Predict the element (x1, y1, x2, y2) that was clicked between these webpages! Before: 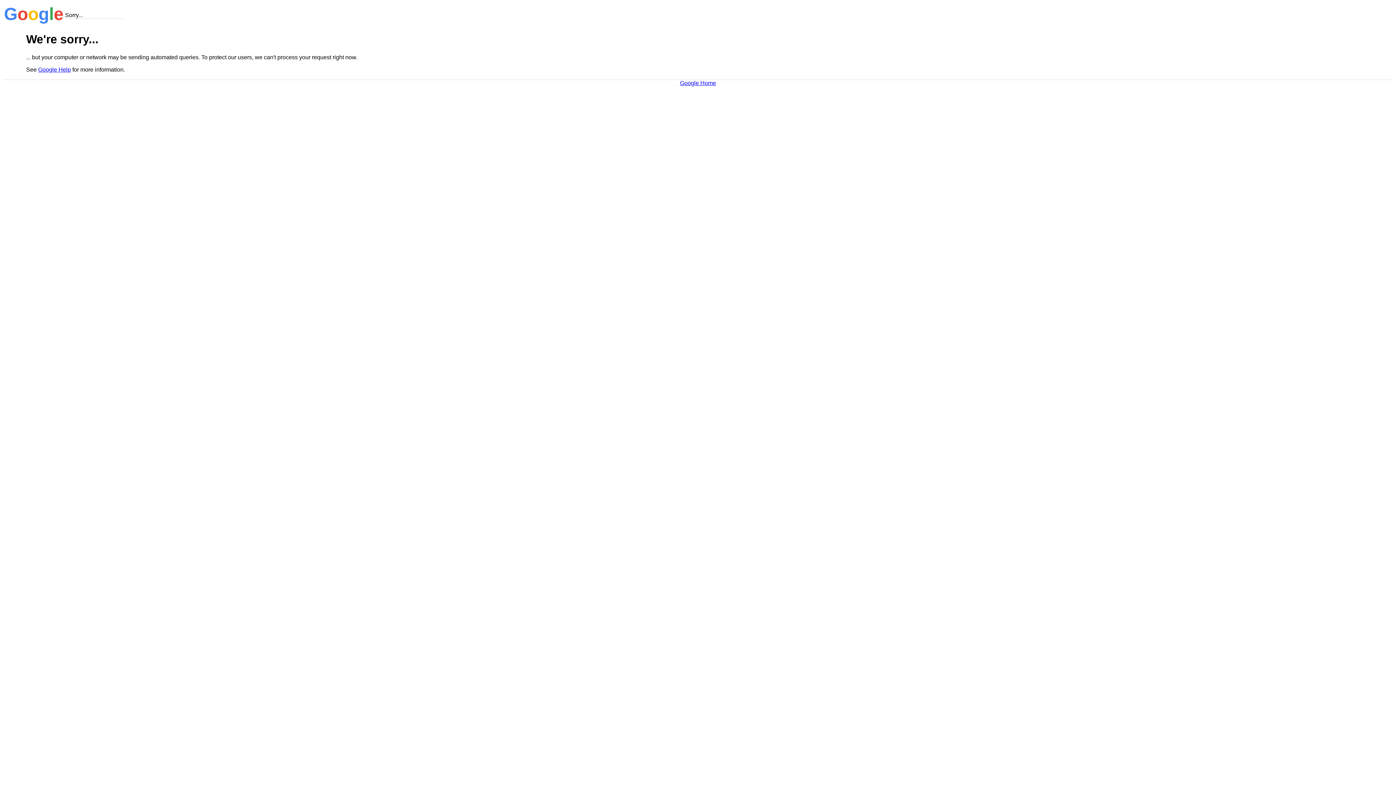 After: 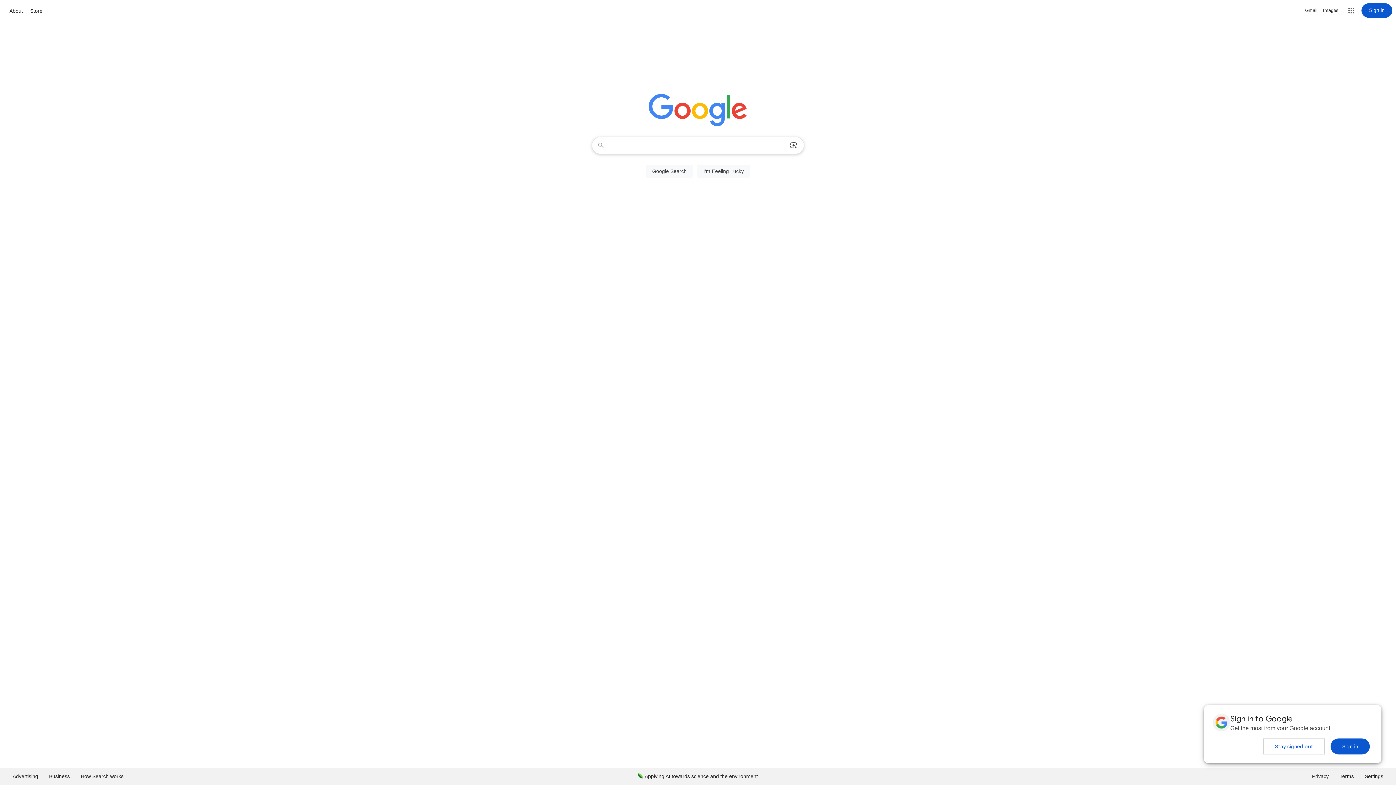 Action: label: Google Home bbox: (680, 79, 716, 86)